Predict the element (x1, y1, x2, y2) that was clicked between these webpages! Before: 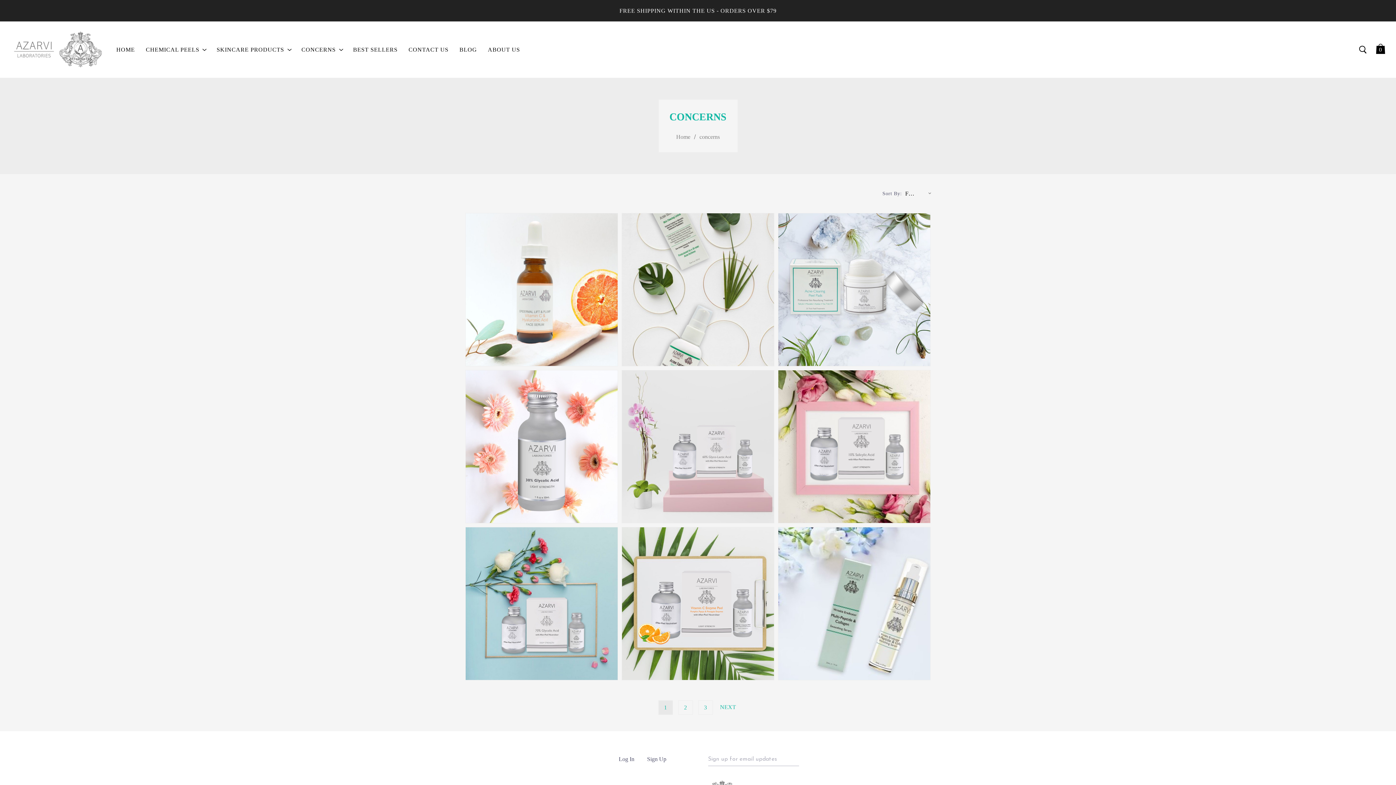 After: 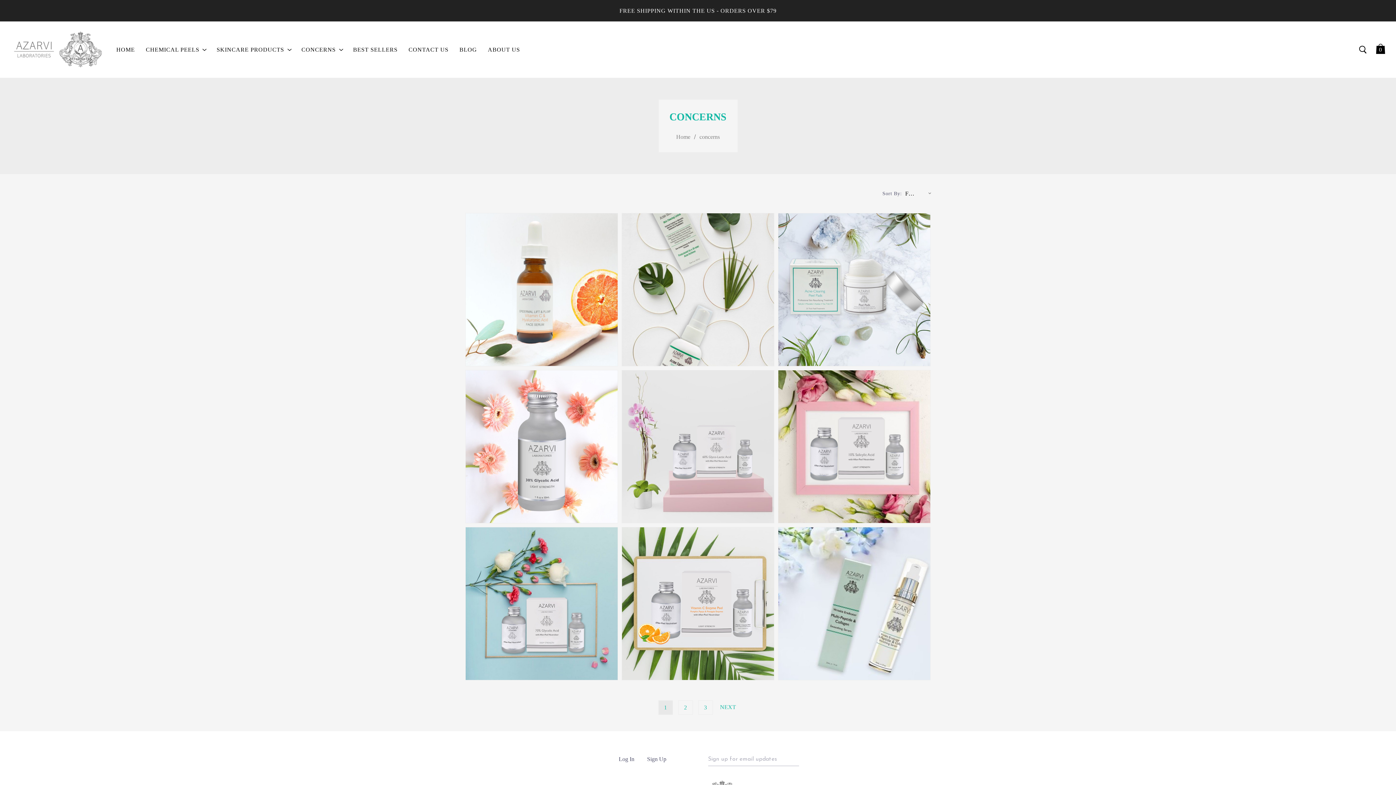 Action: label: concerns bbox: (697, 133, 721, 139)